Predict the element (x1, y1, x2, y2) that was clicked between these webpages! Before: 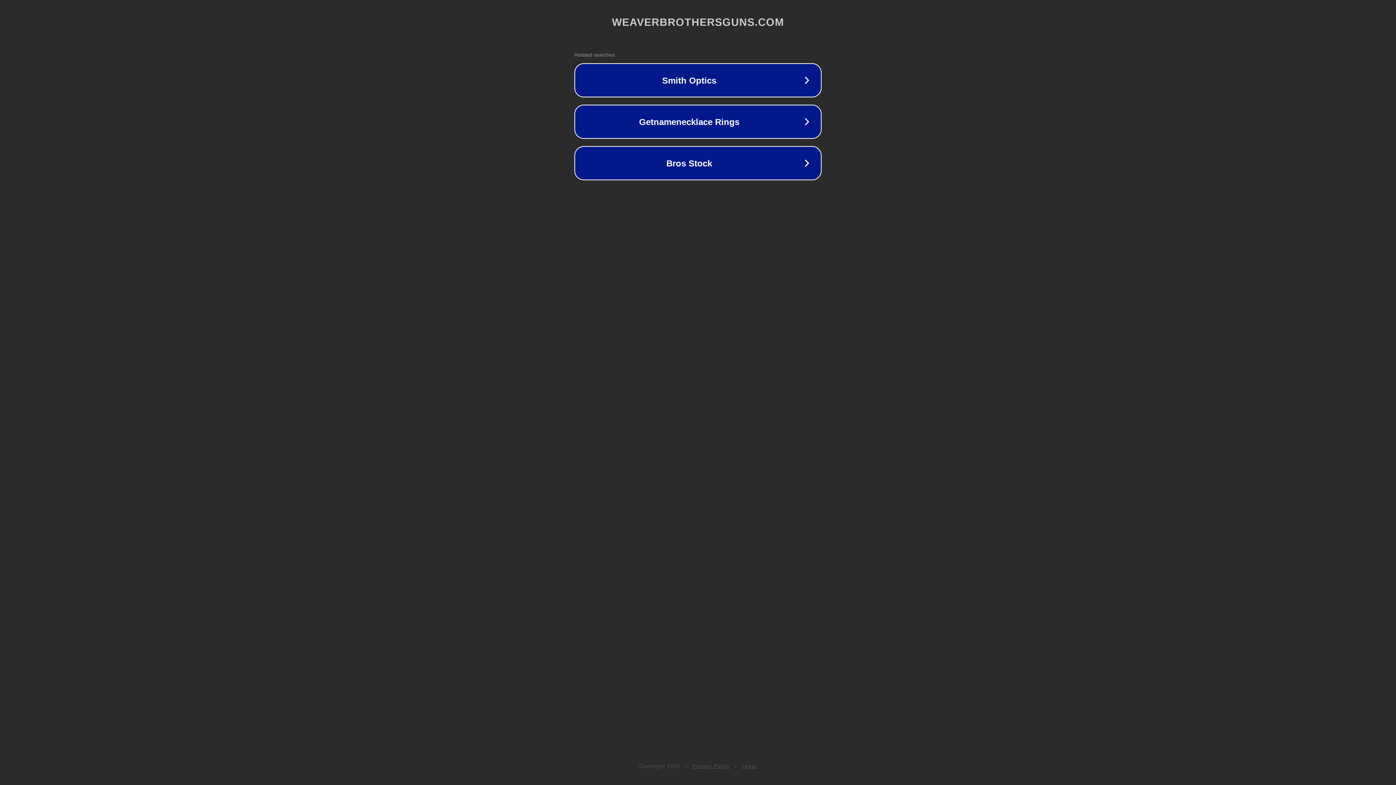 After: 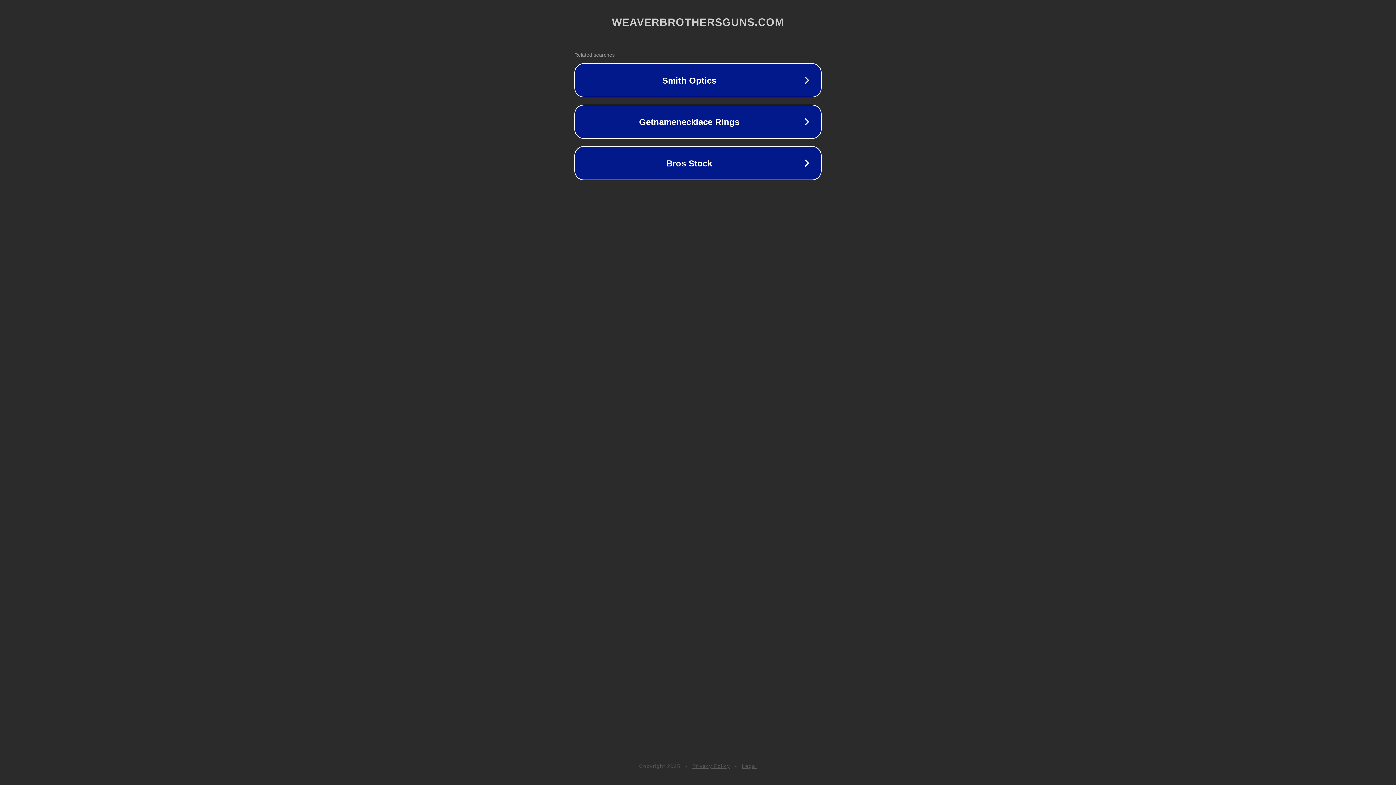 Action: bbox: (742, 763, 757, 769) label: Legal